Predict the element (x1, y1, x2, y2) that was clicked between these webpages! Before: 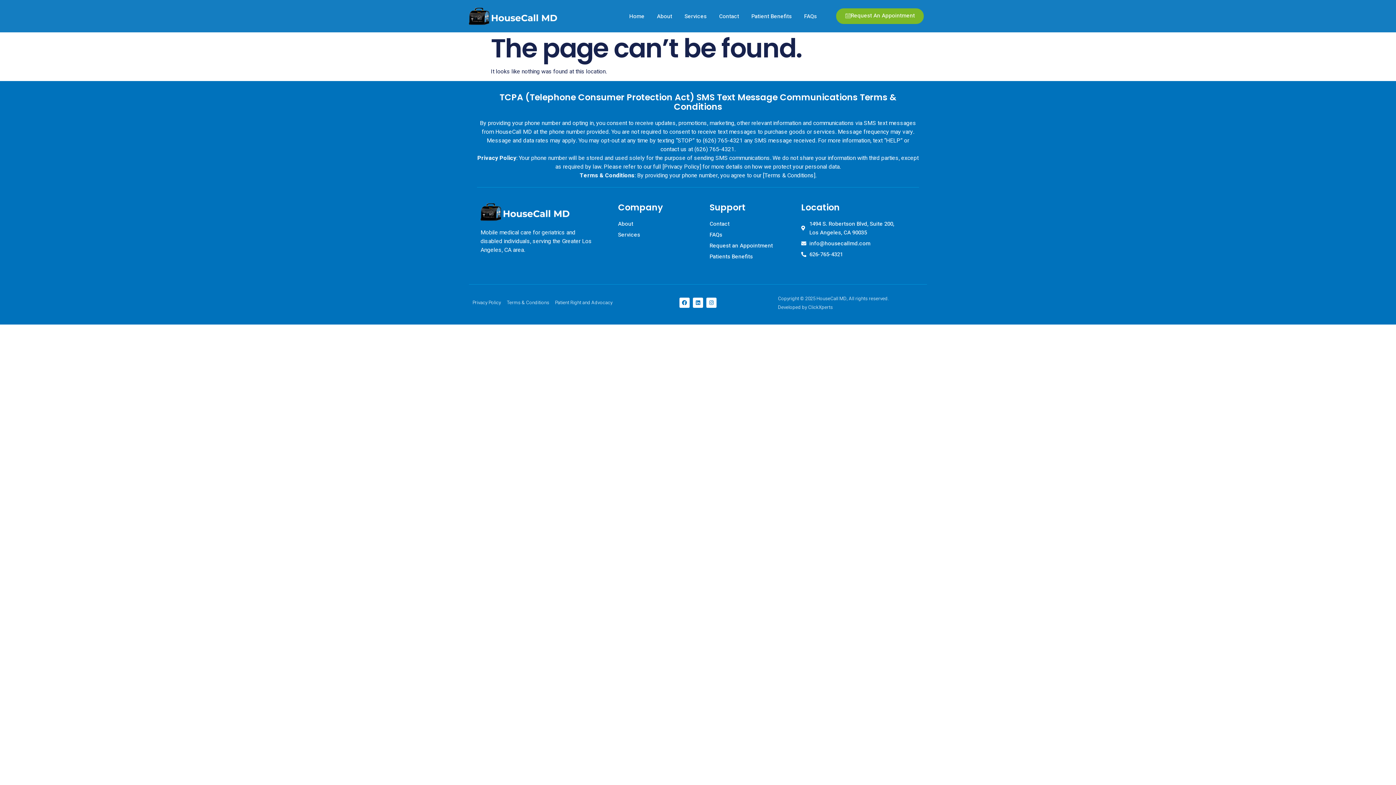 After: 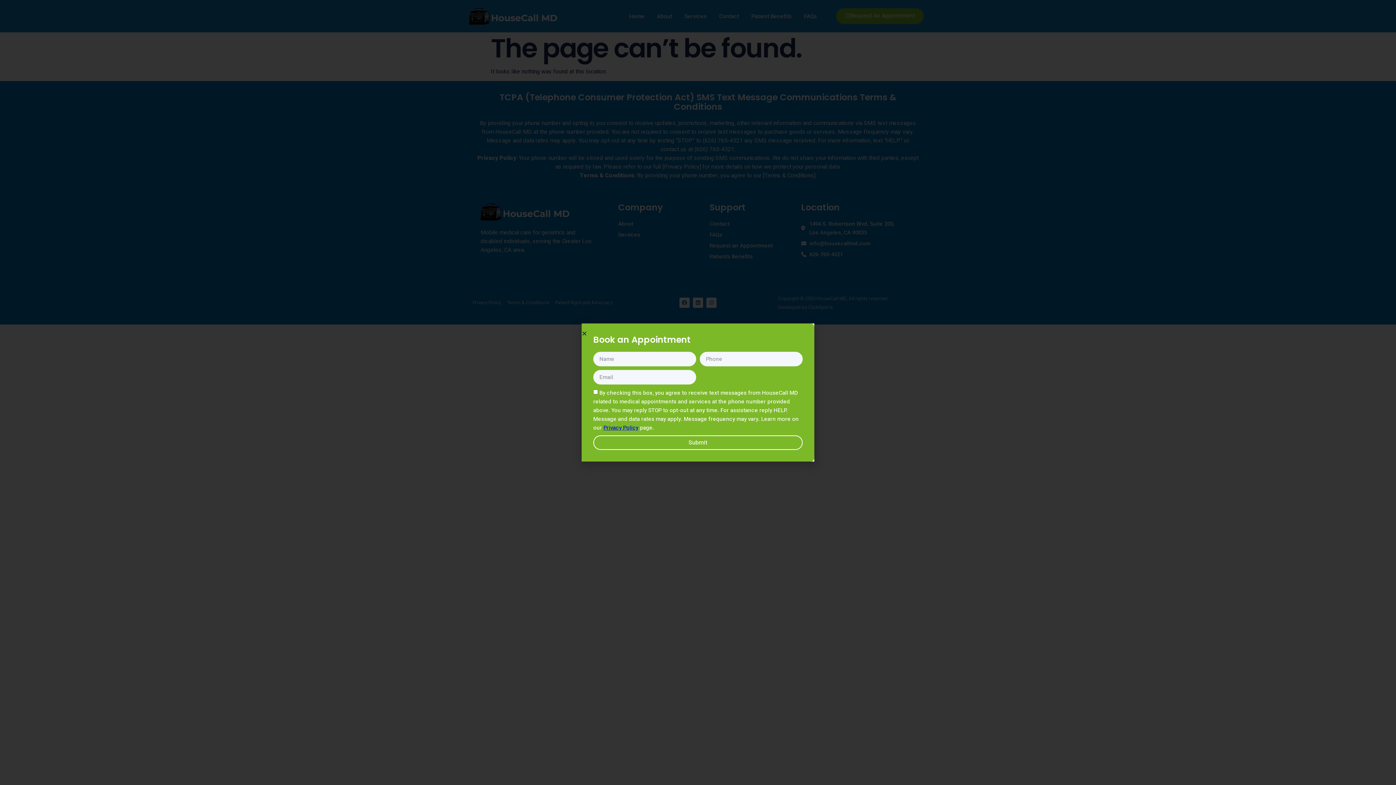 Action: label: Request An Appointment bbox: (836, 8, 924, 24)